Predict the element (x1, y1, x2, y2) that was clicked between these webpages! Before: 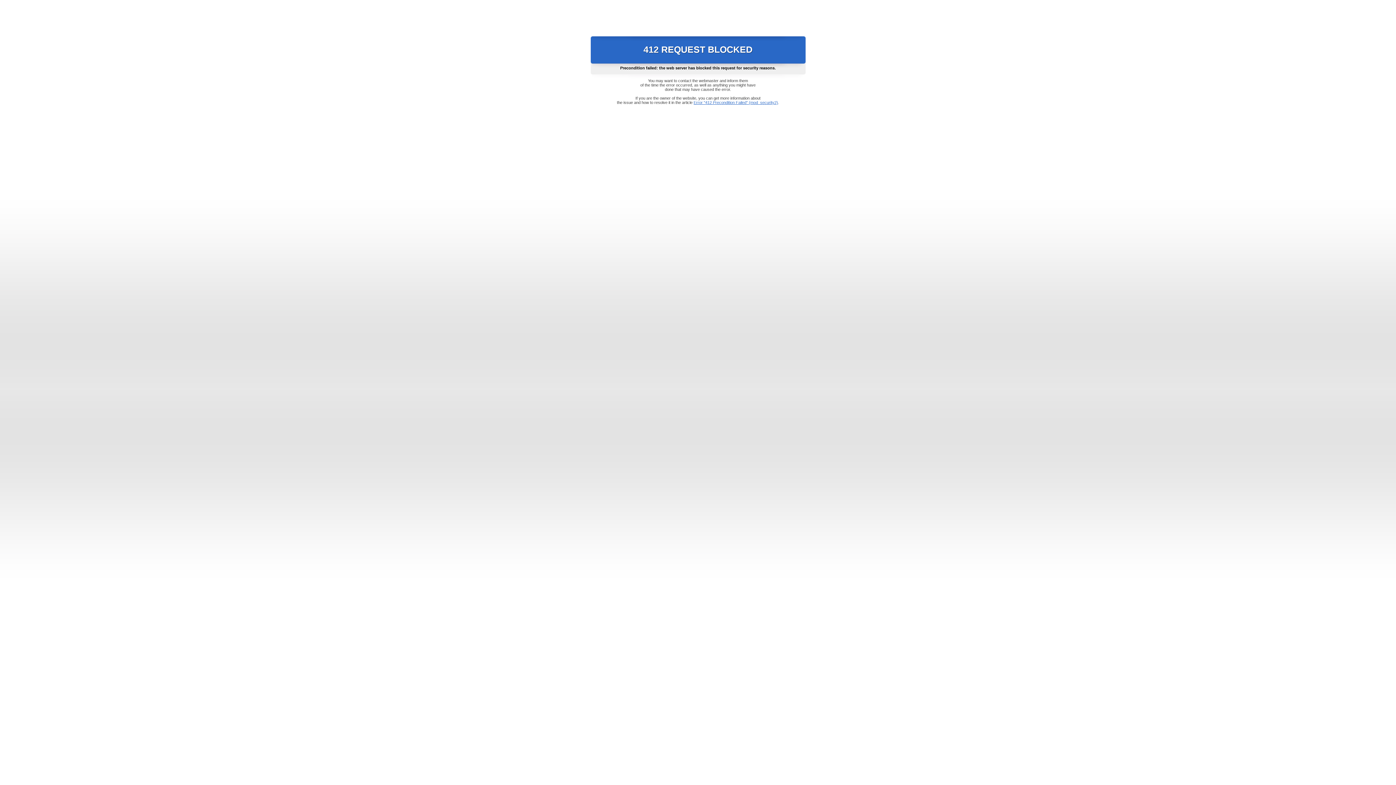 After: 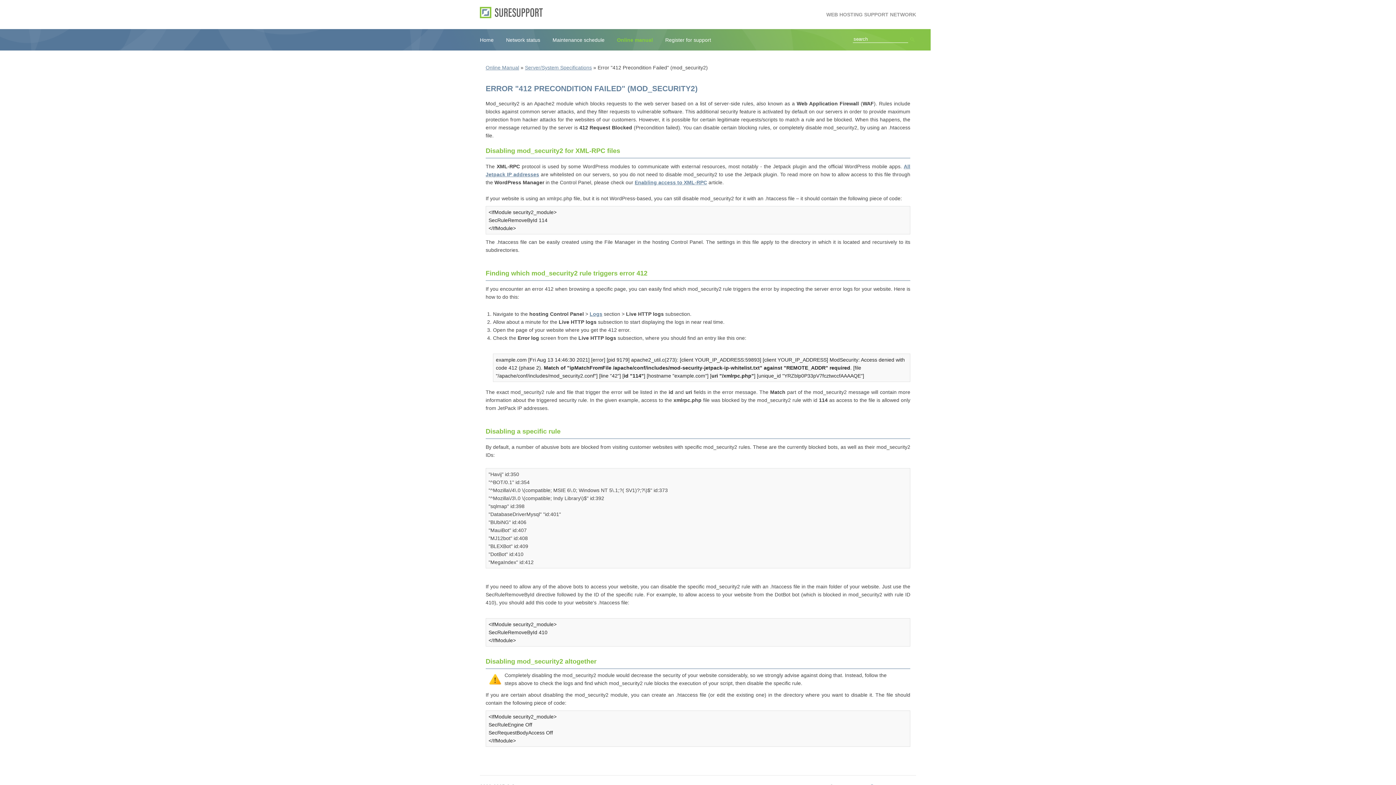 Action: bbox: (693, 100, 778, 104) label: Error "412 Precondition Failed" (mod_security2)